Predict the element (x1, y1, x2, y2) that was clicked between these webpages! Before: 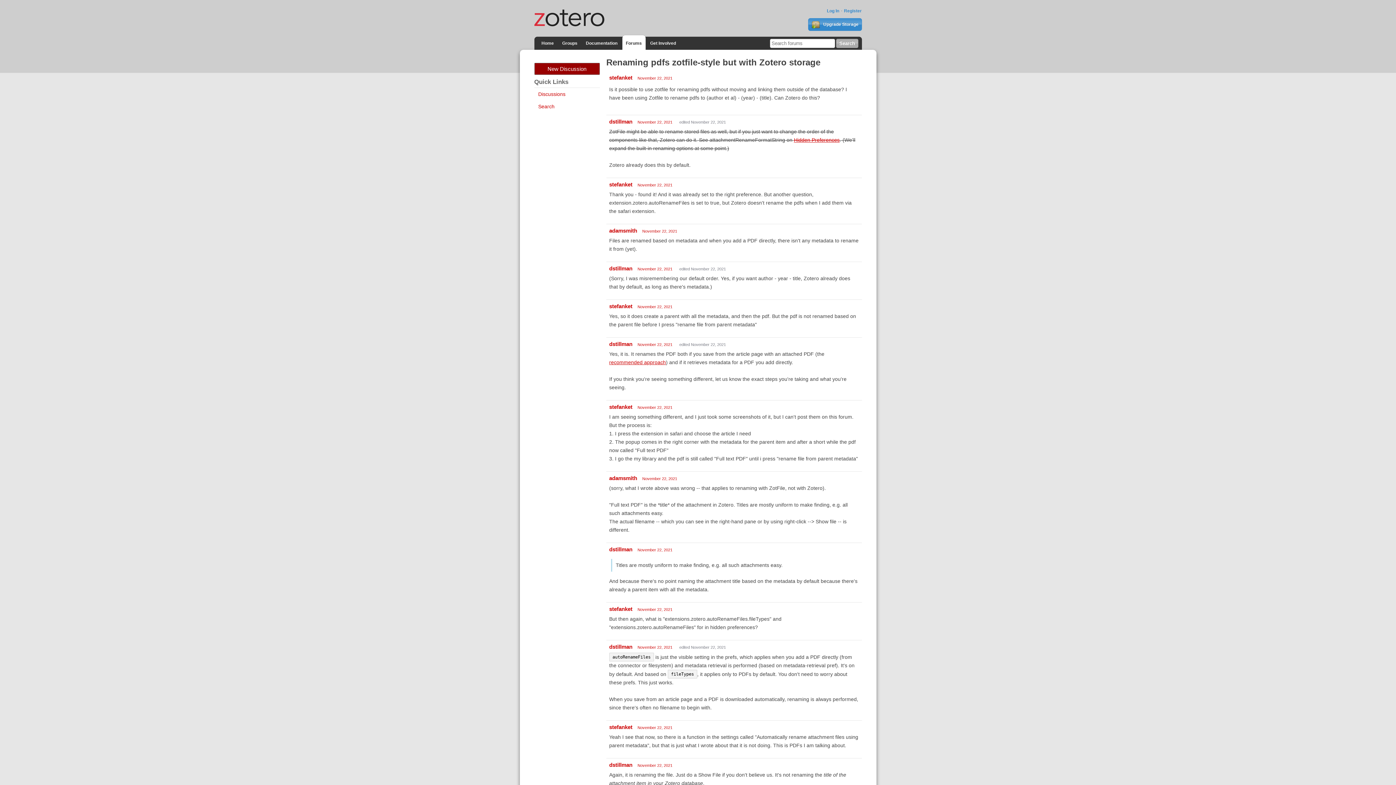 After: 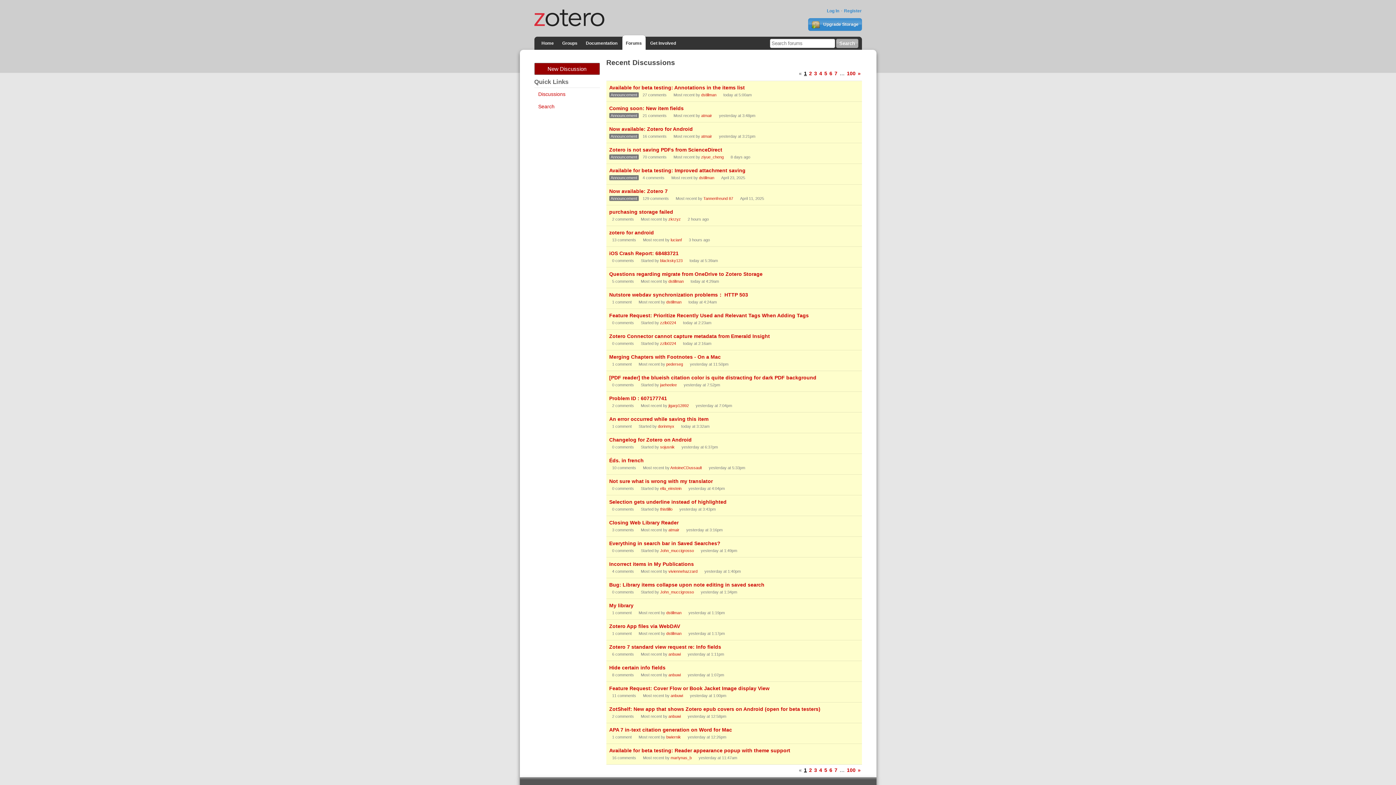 Action: bbox: (622, 35, 645, 50) label: Forums